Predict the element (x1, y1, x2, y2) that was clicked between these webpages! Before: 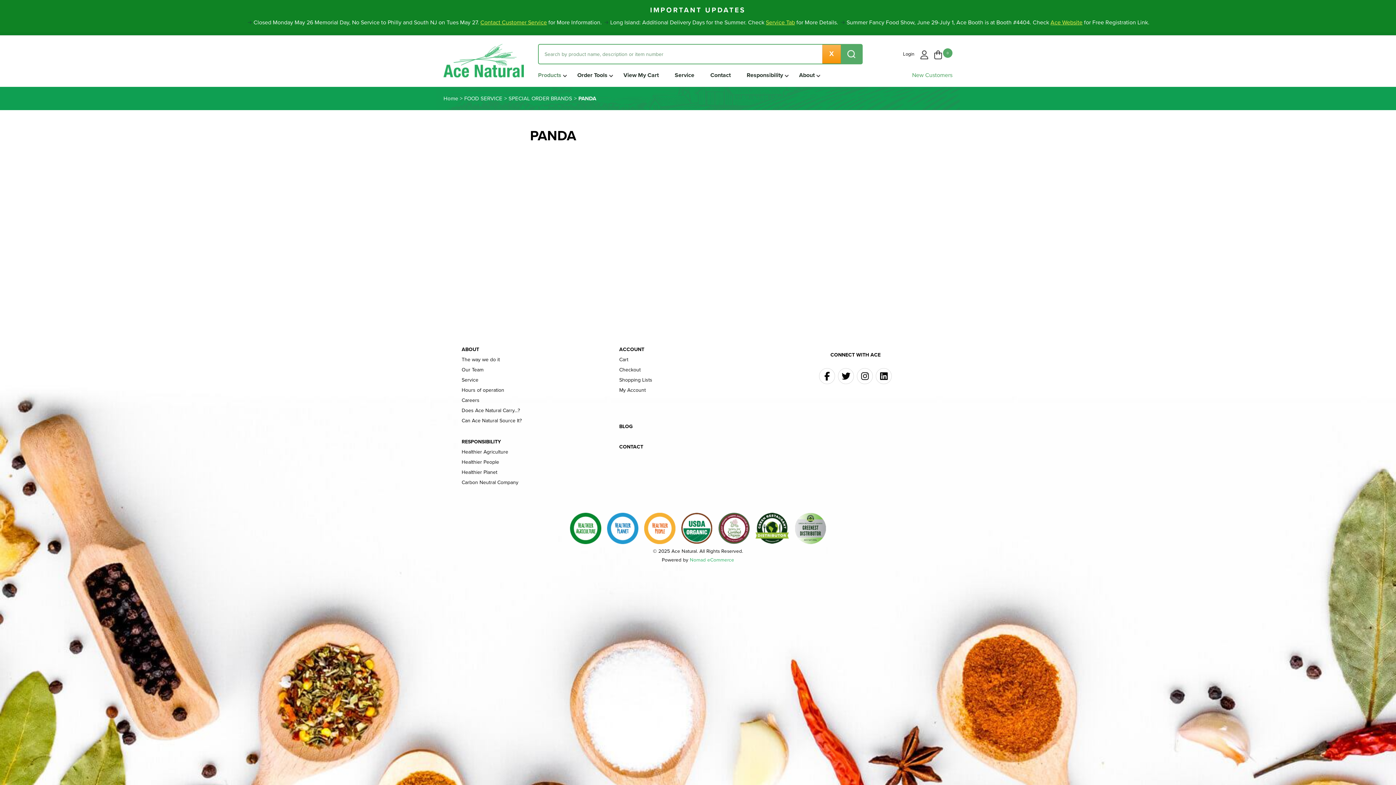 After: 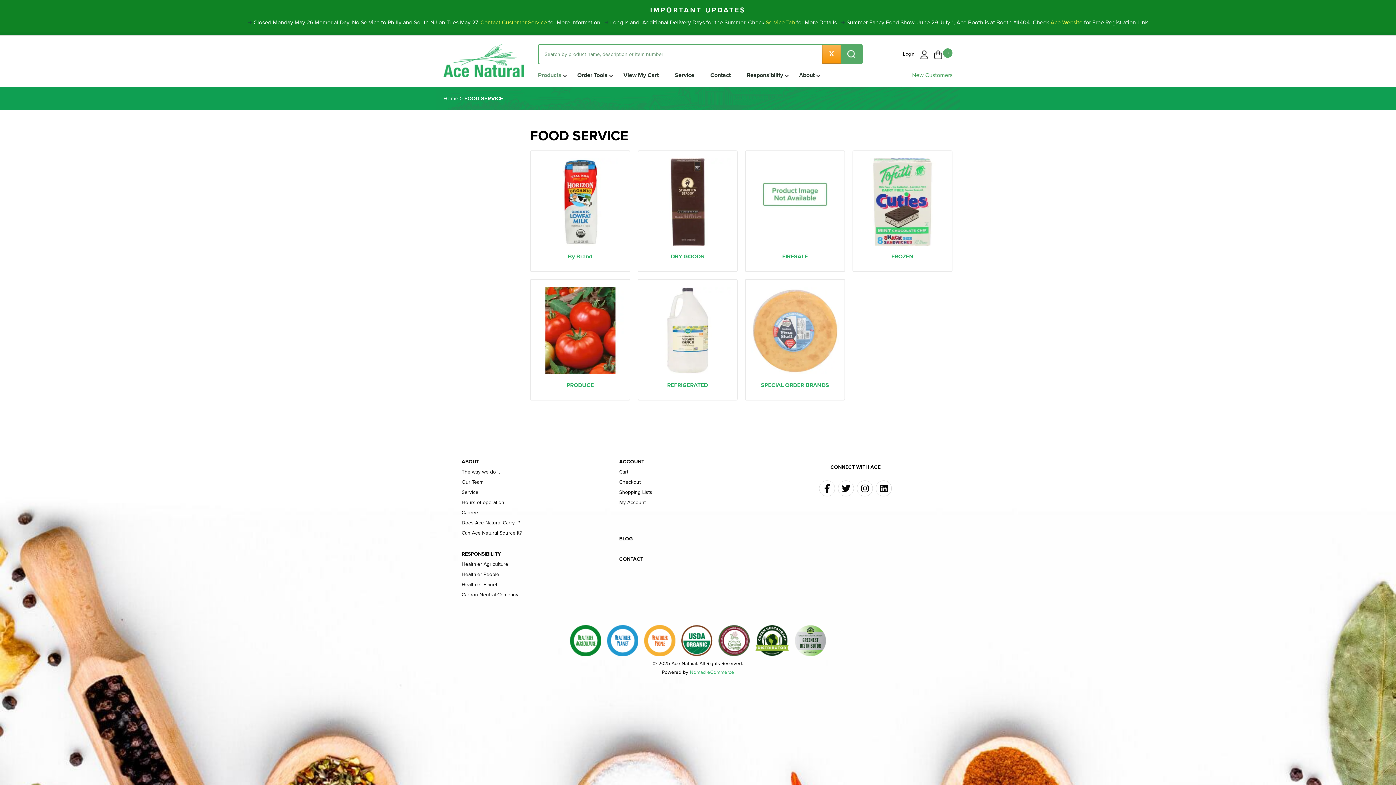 Action: bbox: (538, 67, 577, 82) label: Products